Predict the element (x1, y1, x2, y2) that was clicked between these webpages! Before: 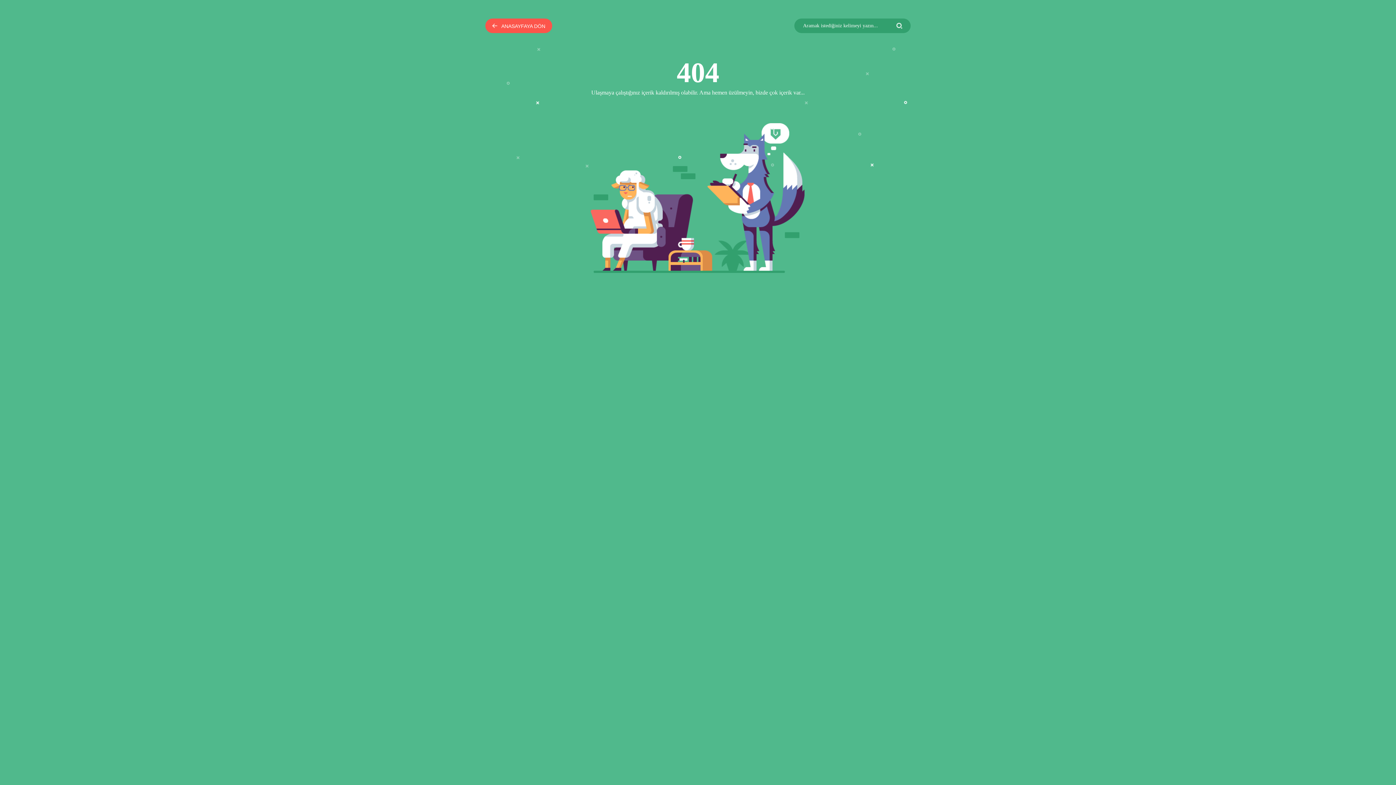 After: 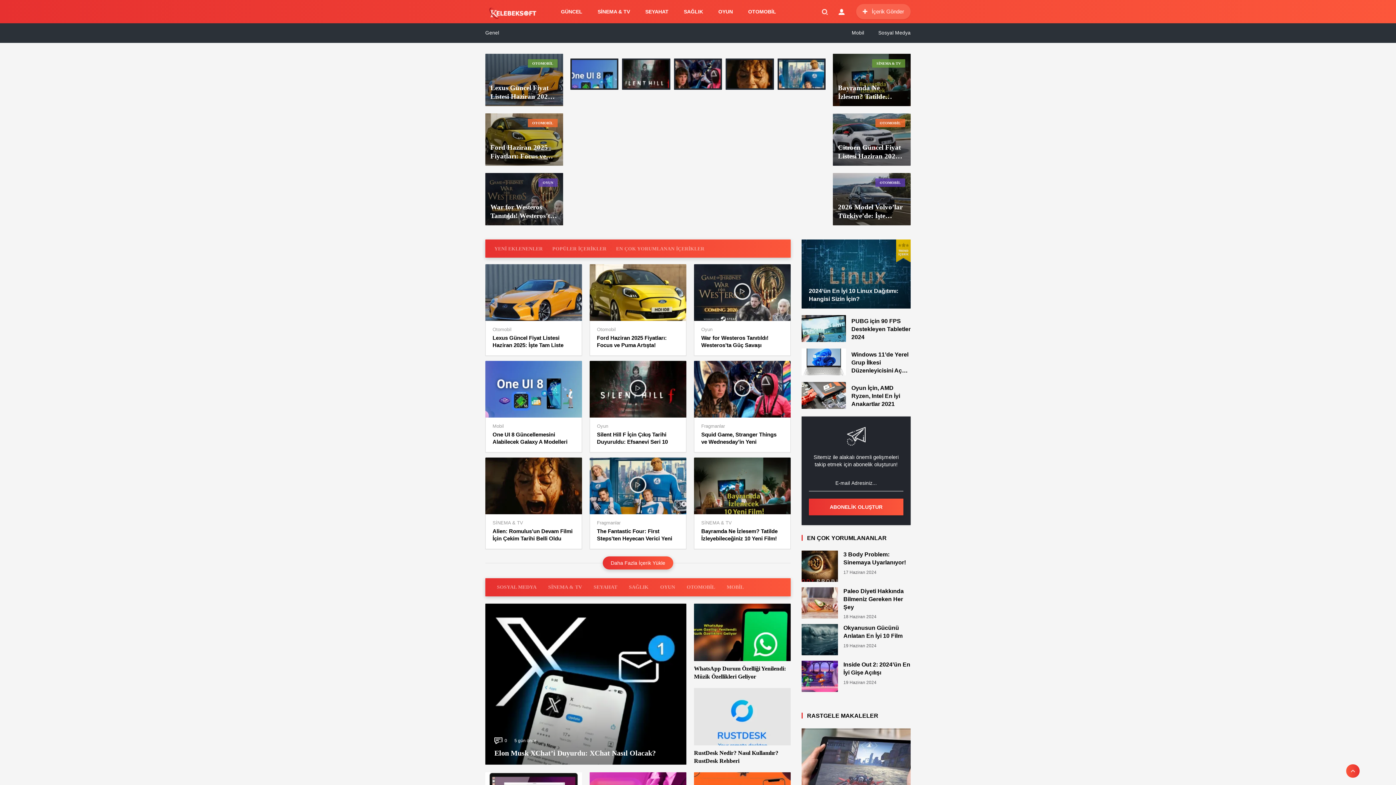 Action: bbox: (485, 18, 552, 33) label: ANASAYFAYA DÖN